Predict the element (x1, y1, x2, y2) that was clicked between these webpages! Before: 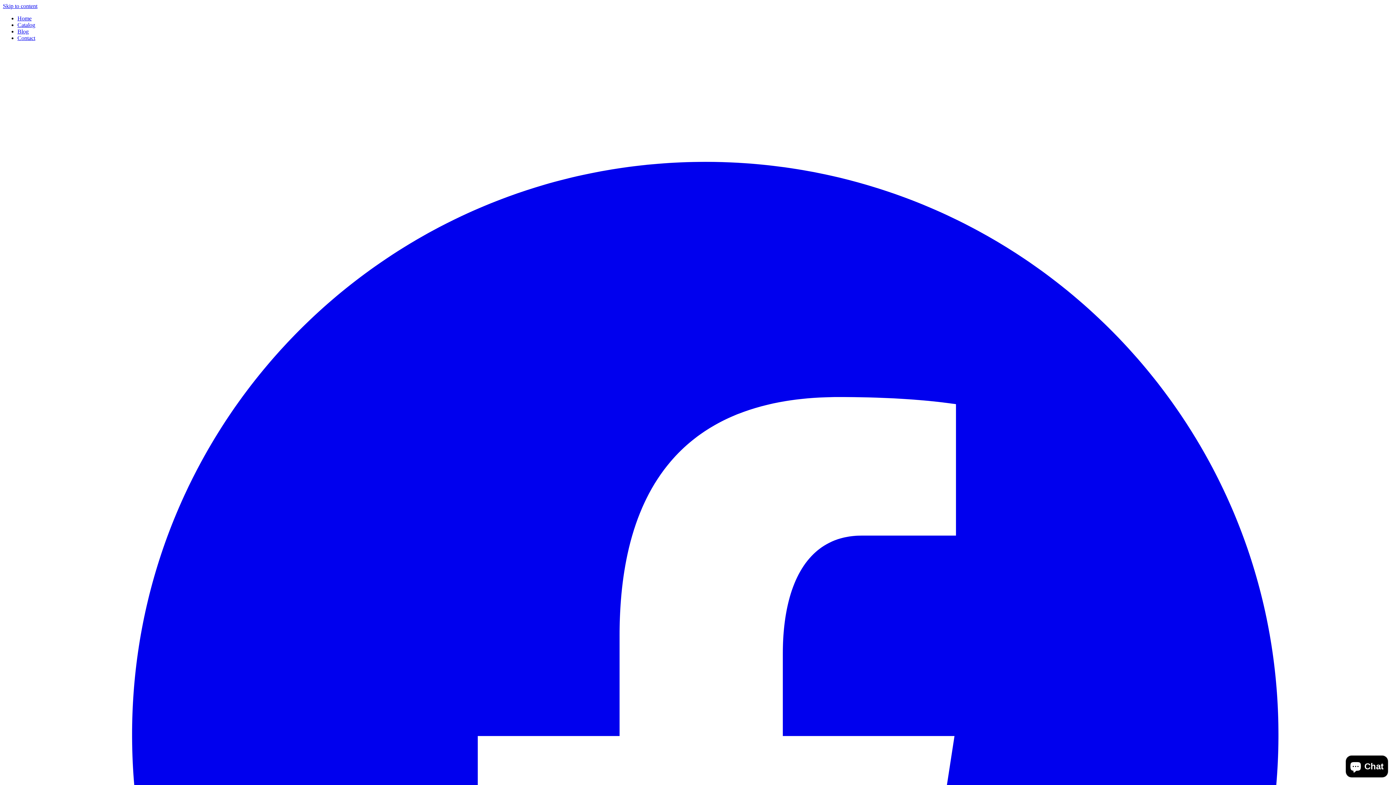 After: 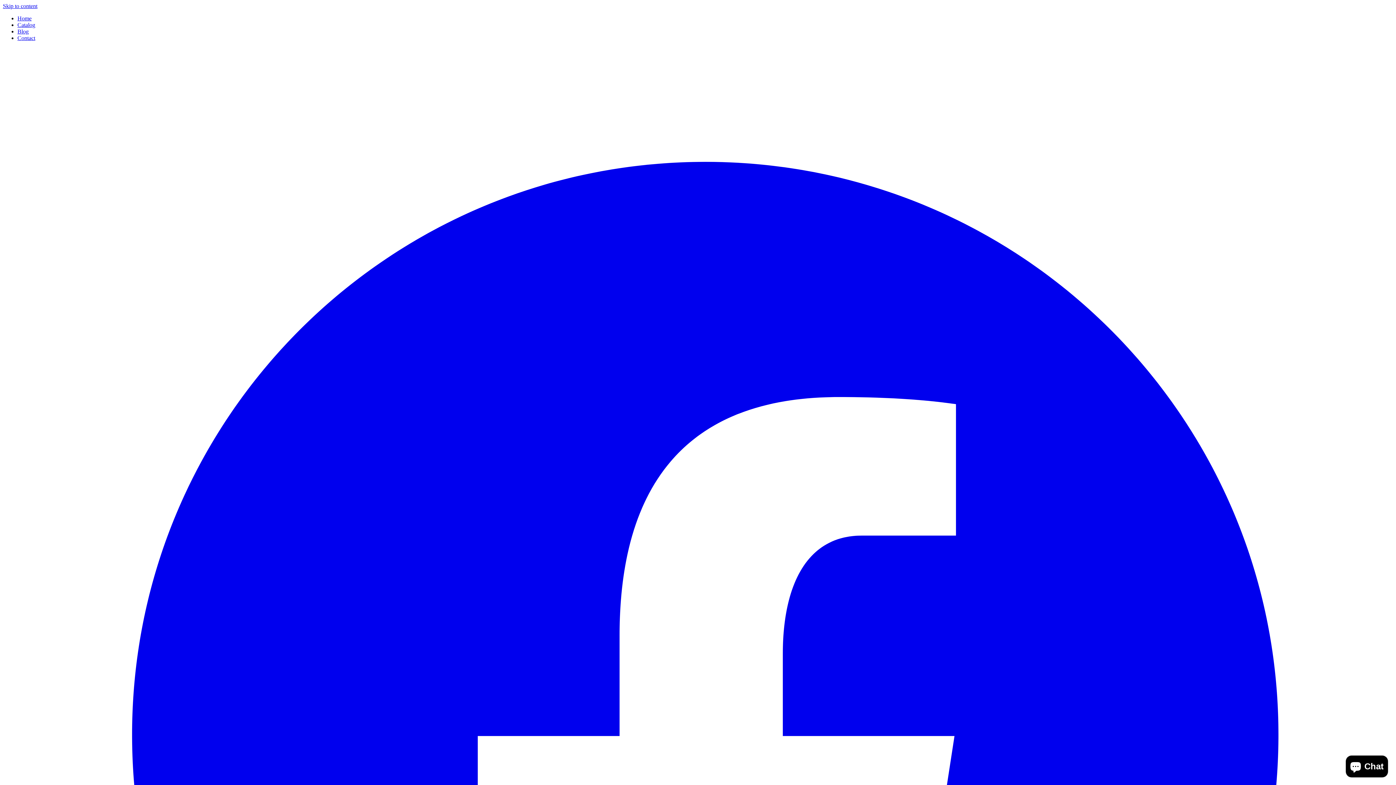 Action: label: Contact bbox: (17, 34, 35, 41)